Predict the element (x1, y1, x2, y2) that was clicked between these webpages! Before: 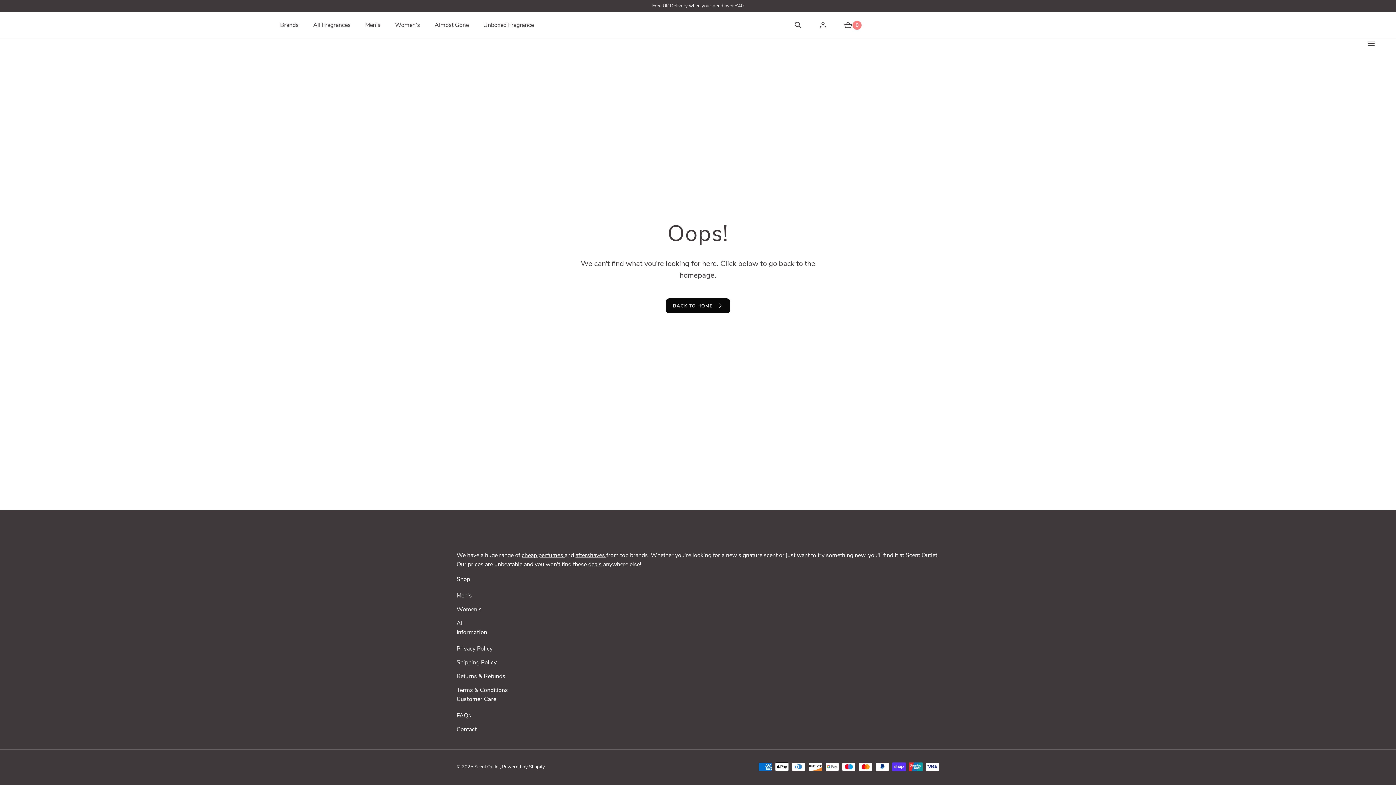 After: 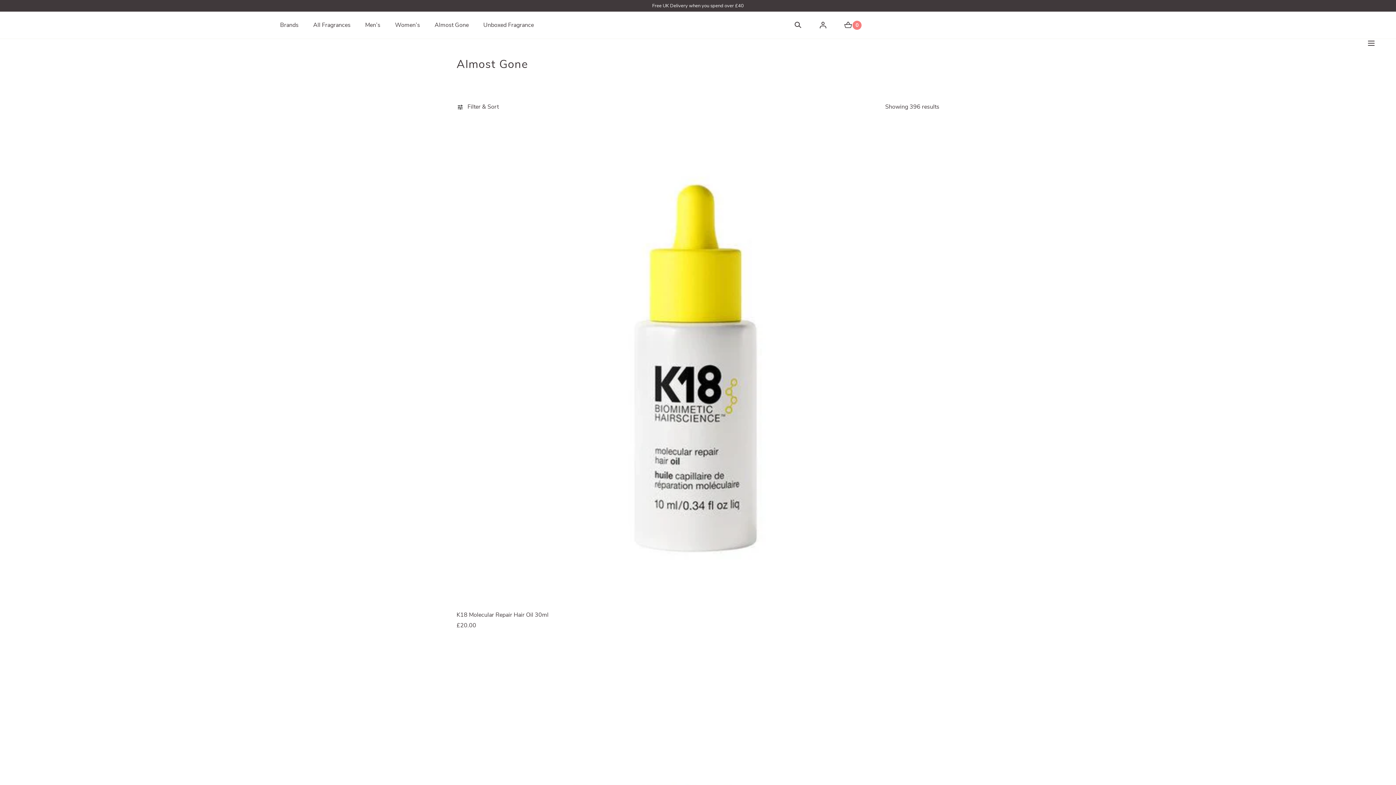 Action: bbox: (588, 560, 603, 568) label: deals 